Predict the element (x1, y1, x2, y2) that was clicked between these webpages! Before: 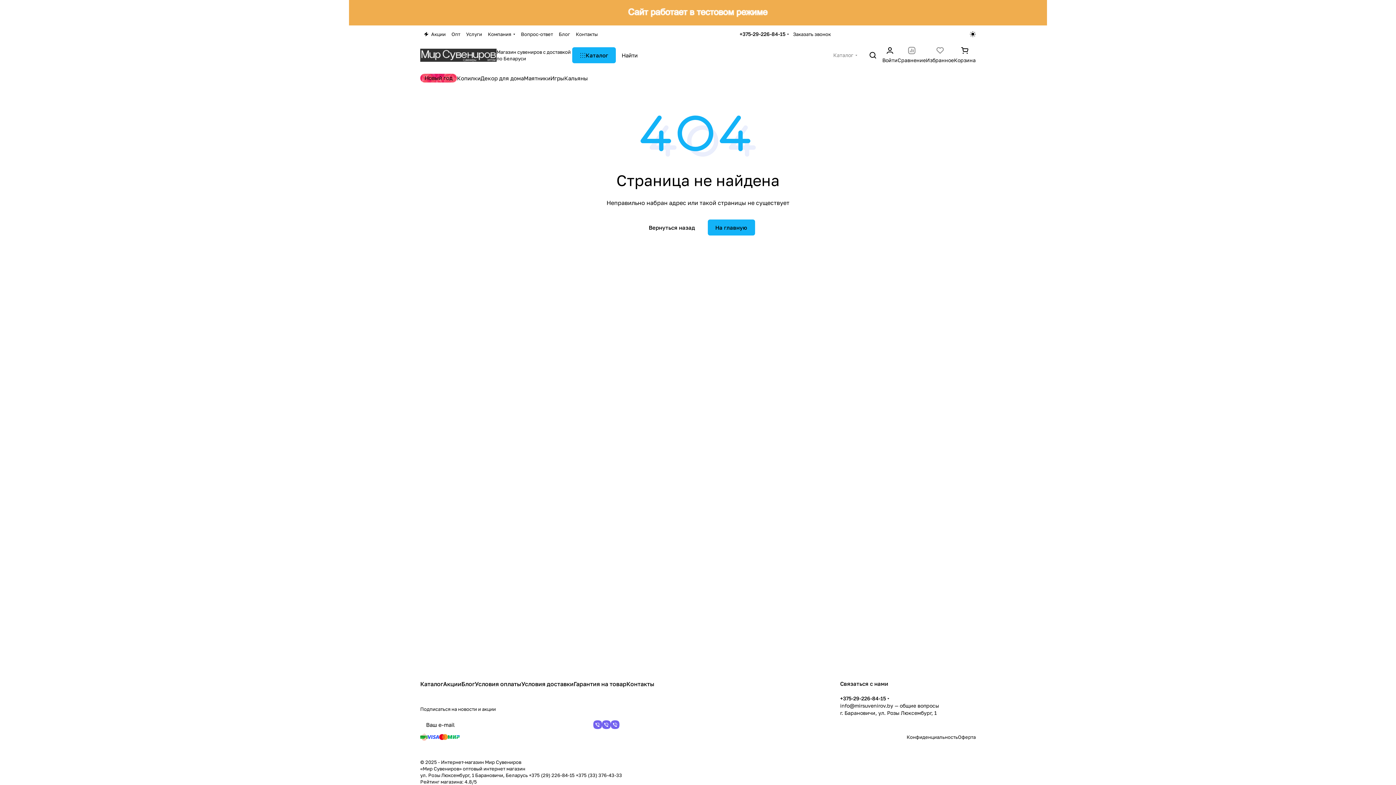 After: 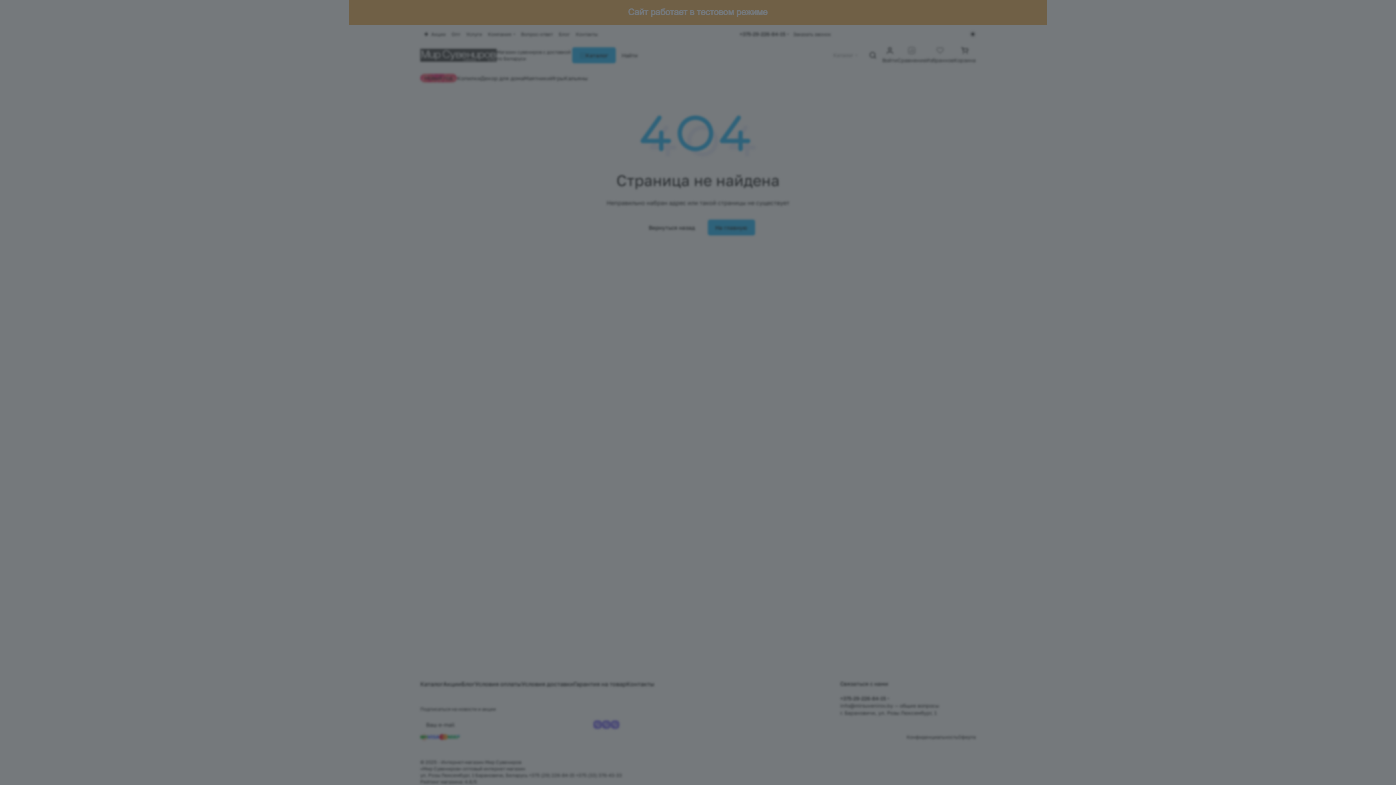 Action: label: Войти bbox: (882, 46, 897, 63)